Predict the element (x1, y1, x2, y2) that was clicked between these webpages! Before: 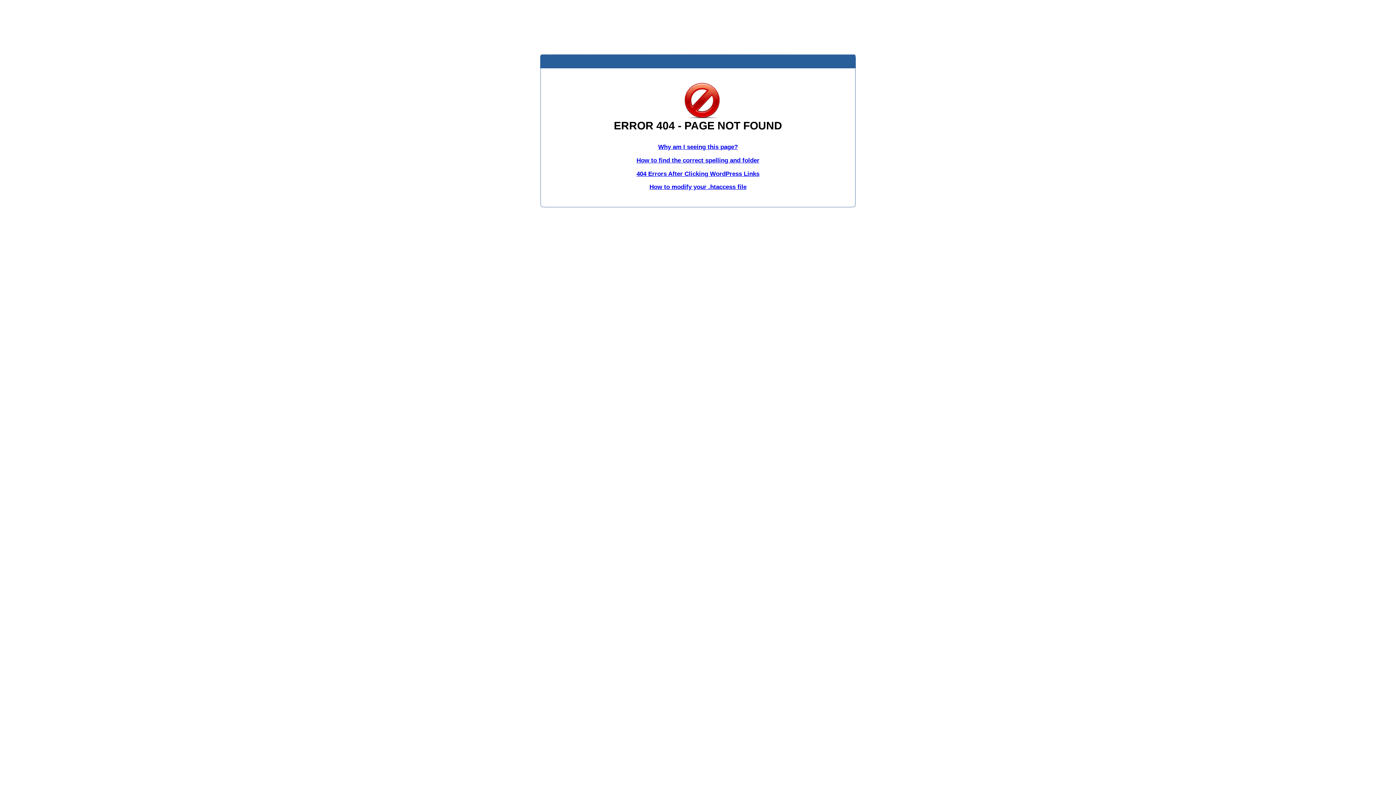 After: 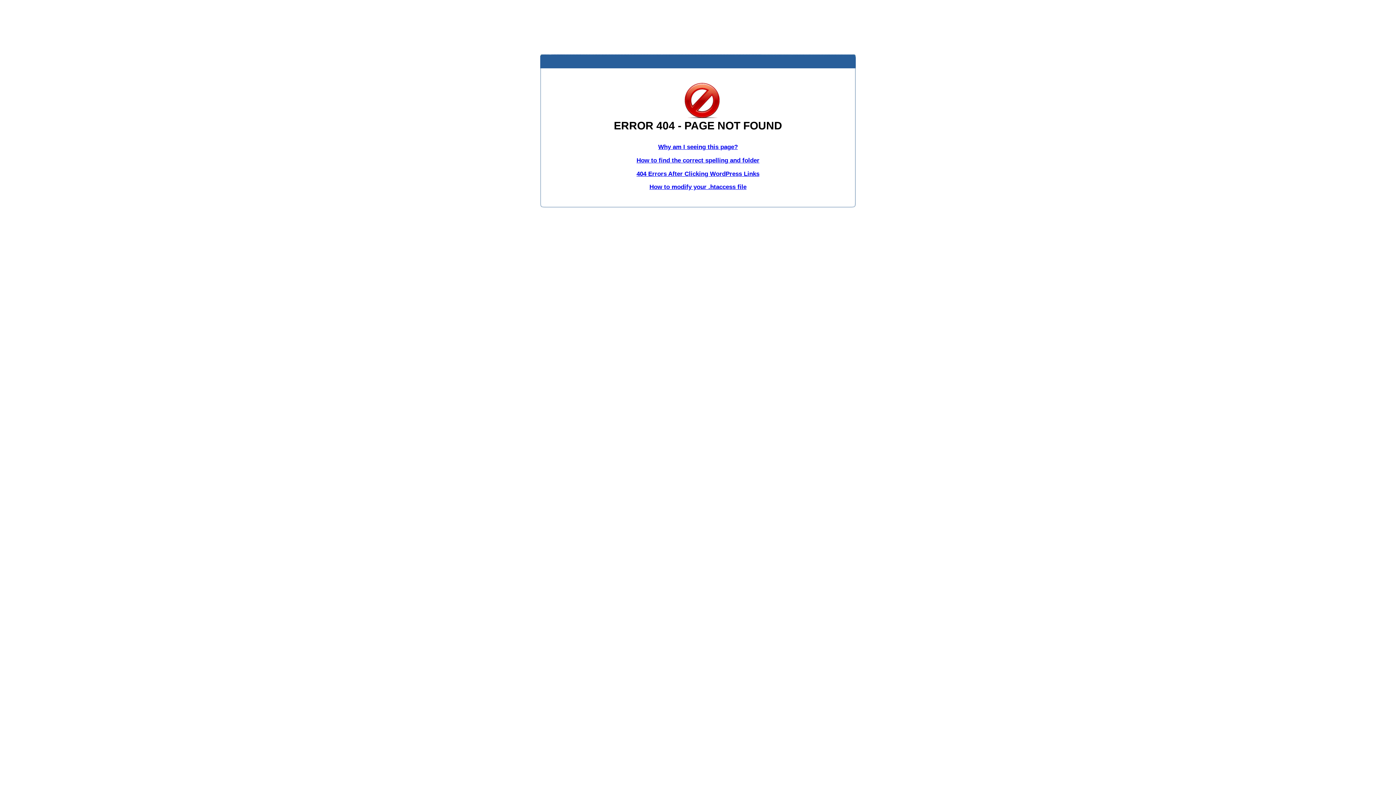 Action: bbox: (658, 143, 738, 150) label: Why am I seeing this page?